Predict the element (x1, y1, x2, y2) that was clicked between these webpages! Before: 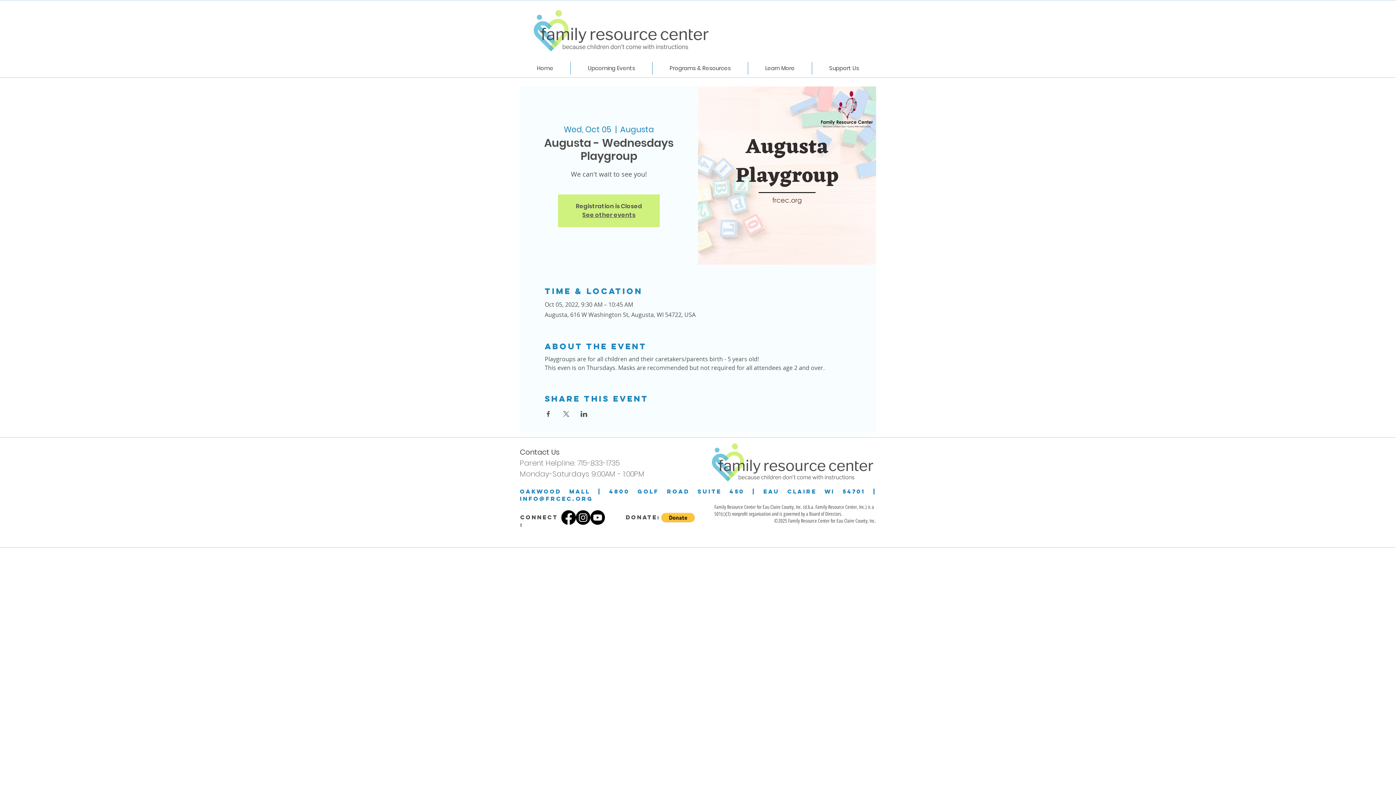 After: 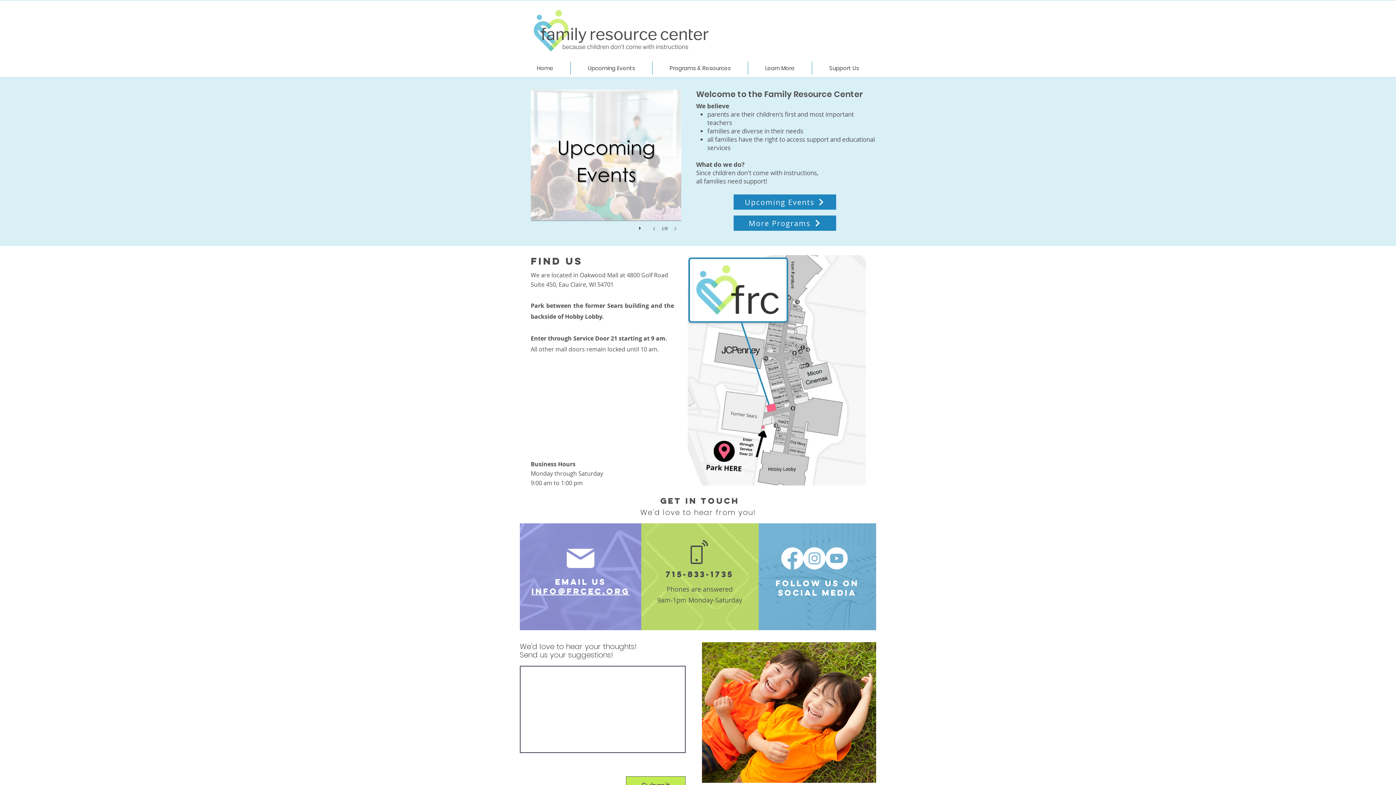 Action: bbox: (520, 61, 570, 74) label: Home